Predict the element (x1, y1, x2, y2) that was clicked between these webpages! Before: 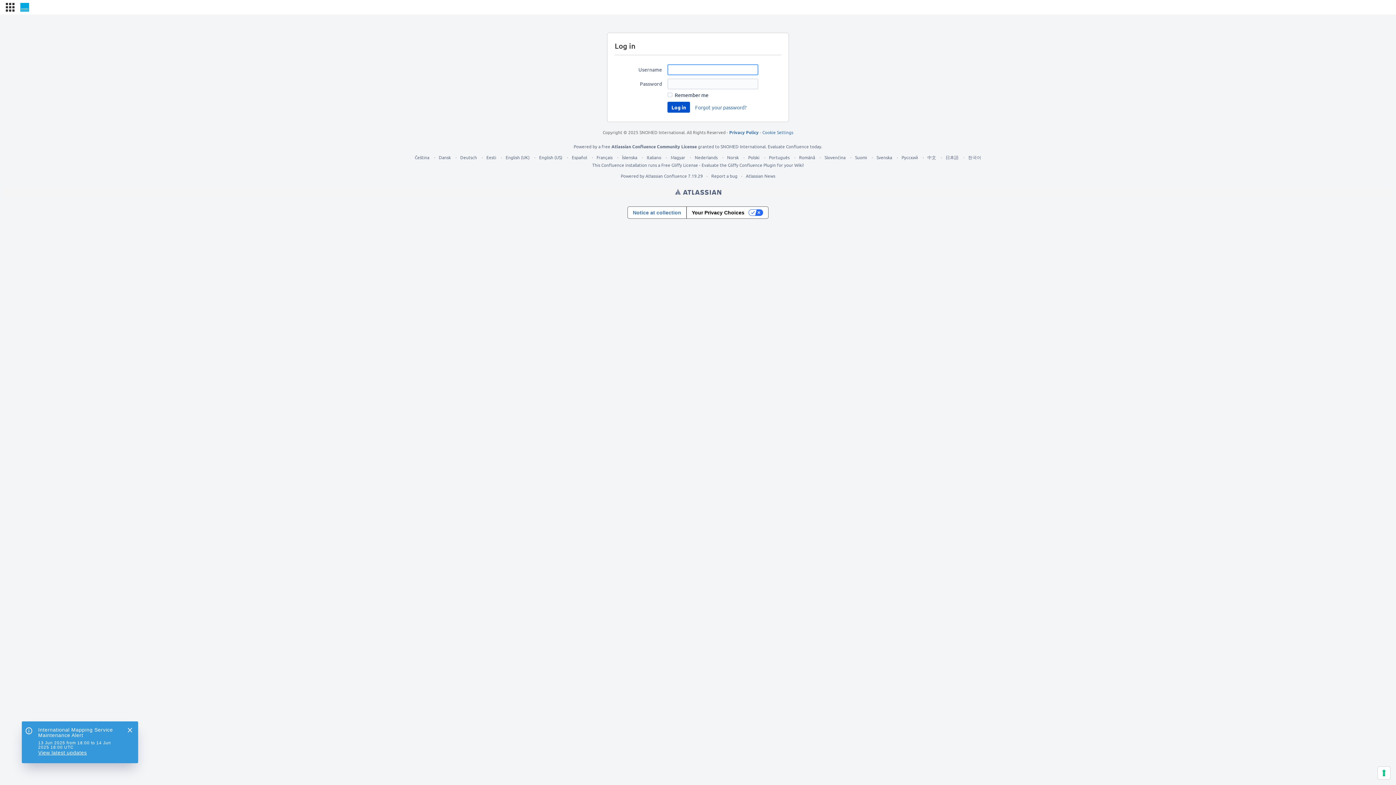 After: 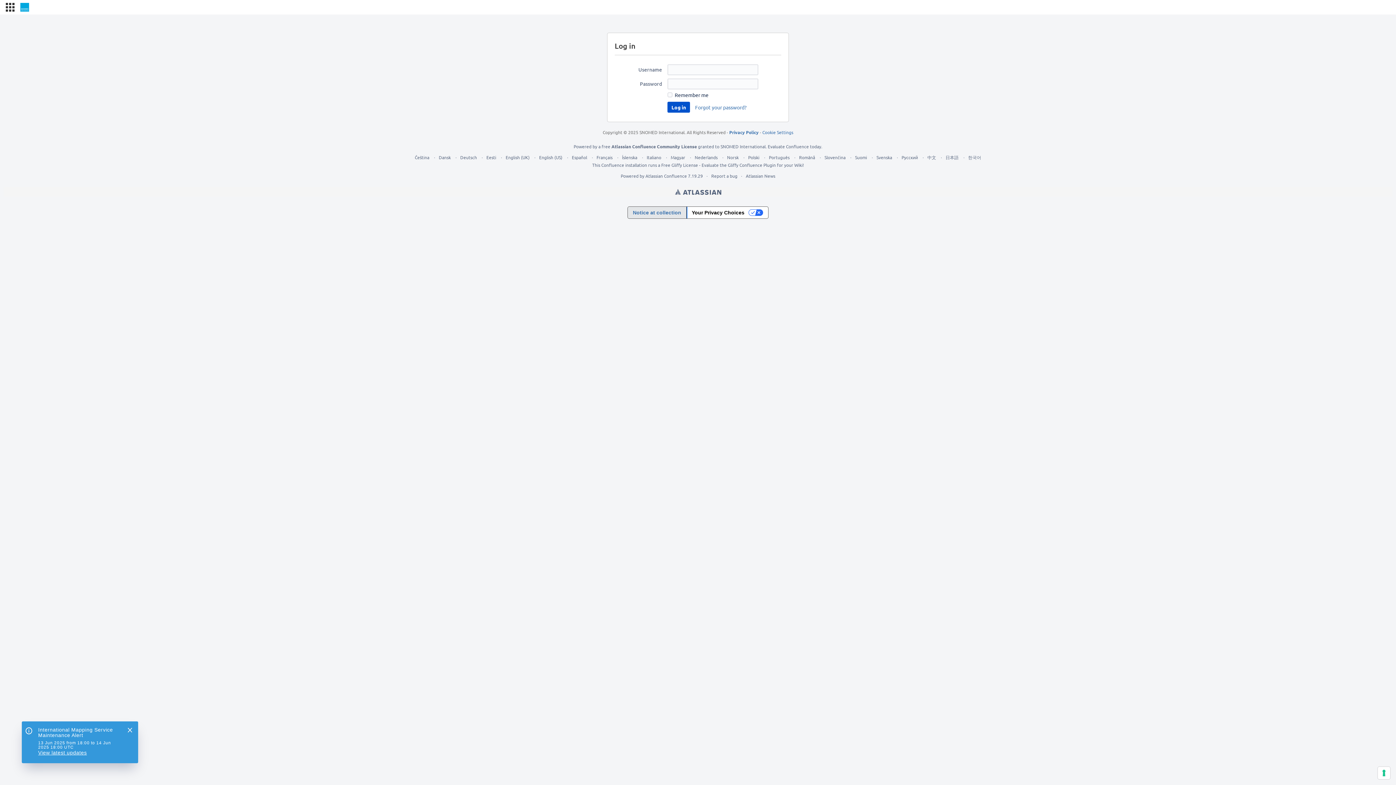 Action: label: Notice at collection bbox: (627, 206, 686, 218)